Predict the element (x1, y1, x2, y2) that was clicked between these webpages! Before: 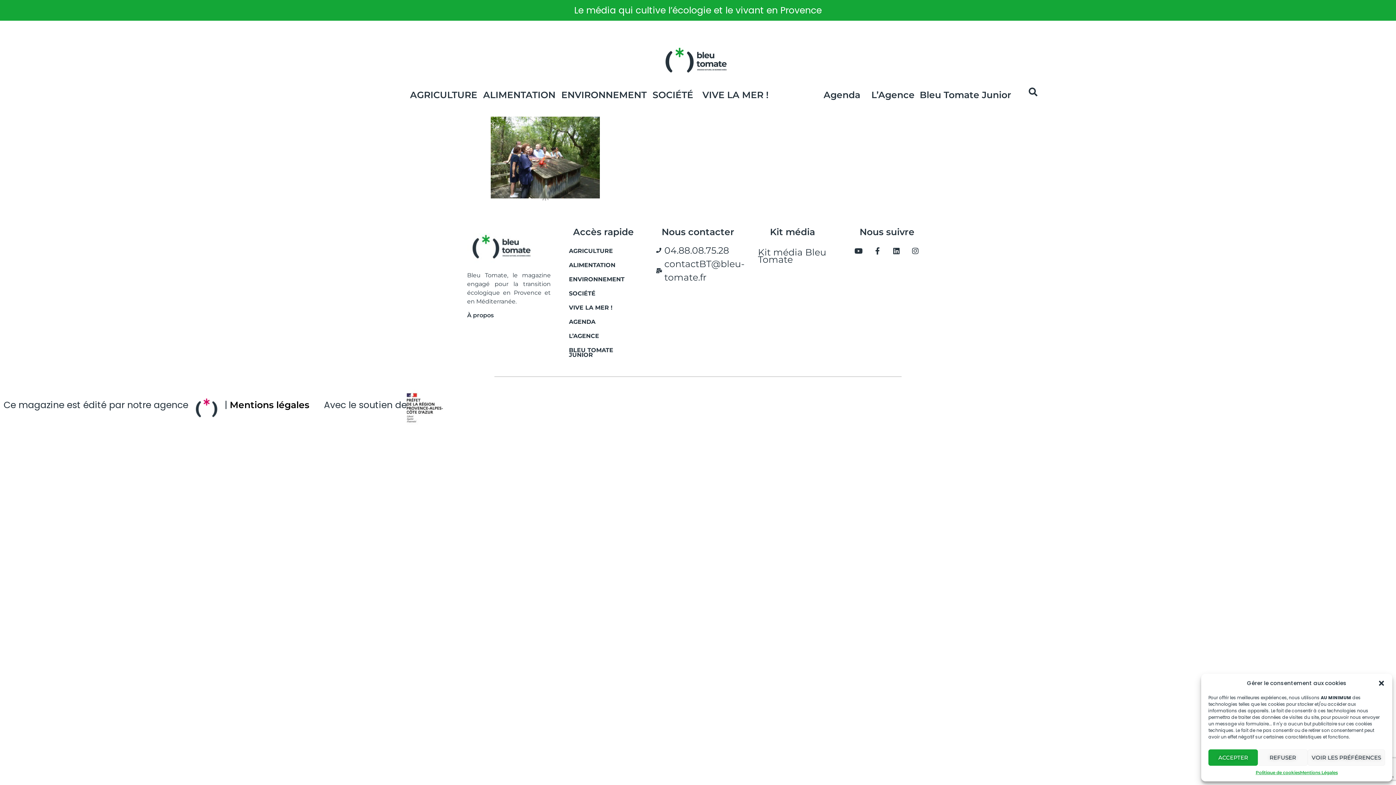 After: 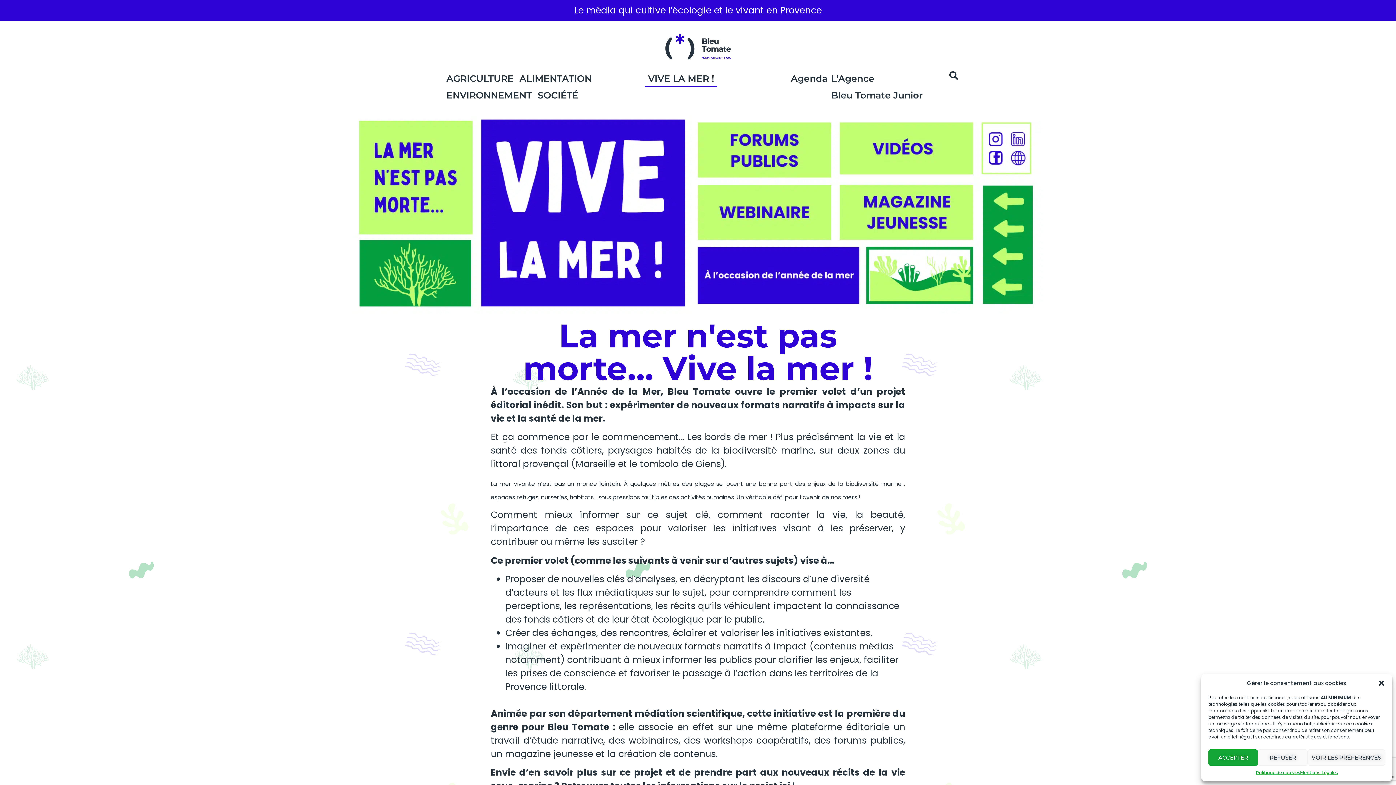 Action: bbox: (561, 300, 645, 314) label: VIVE LA MER !